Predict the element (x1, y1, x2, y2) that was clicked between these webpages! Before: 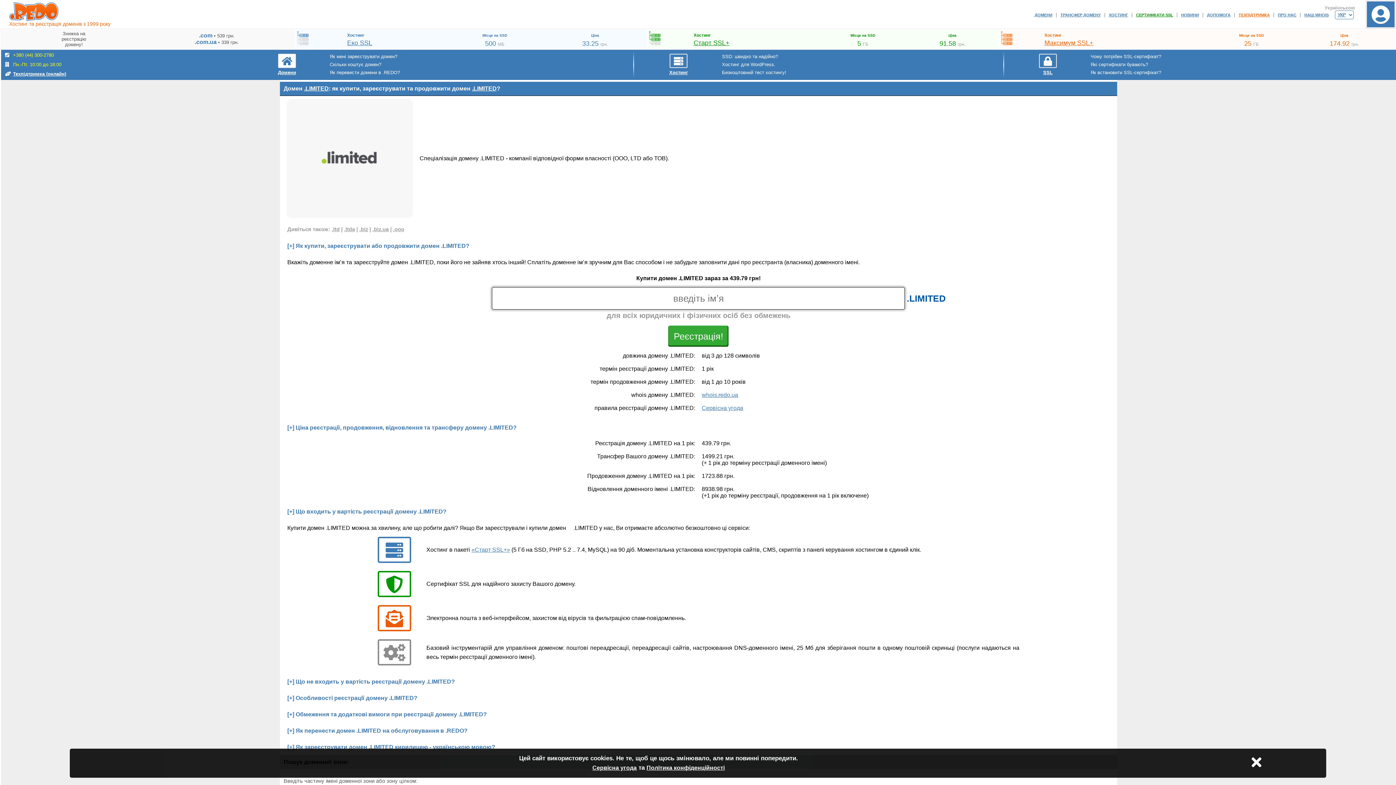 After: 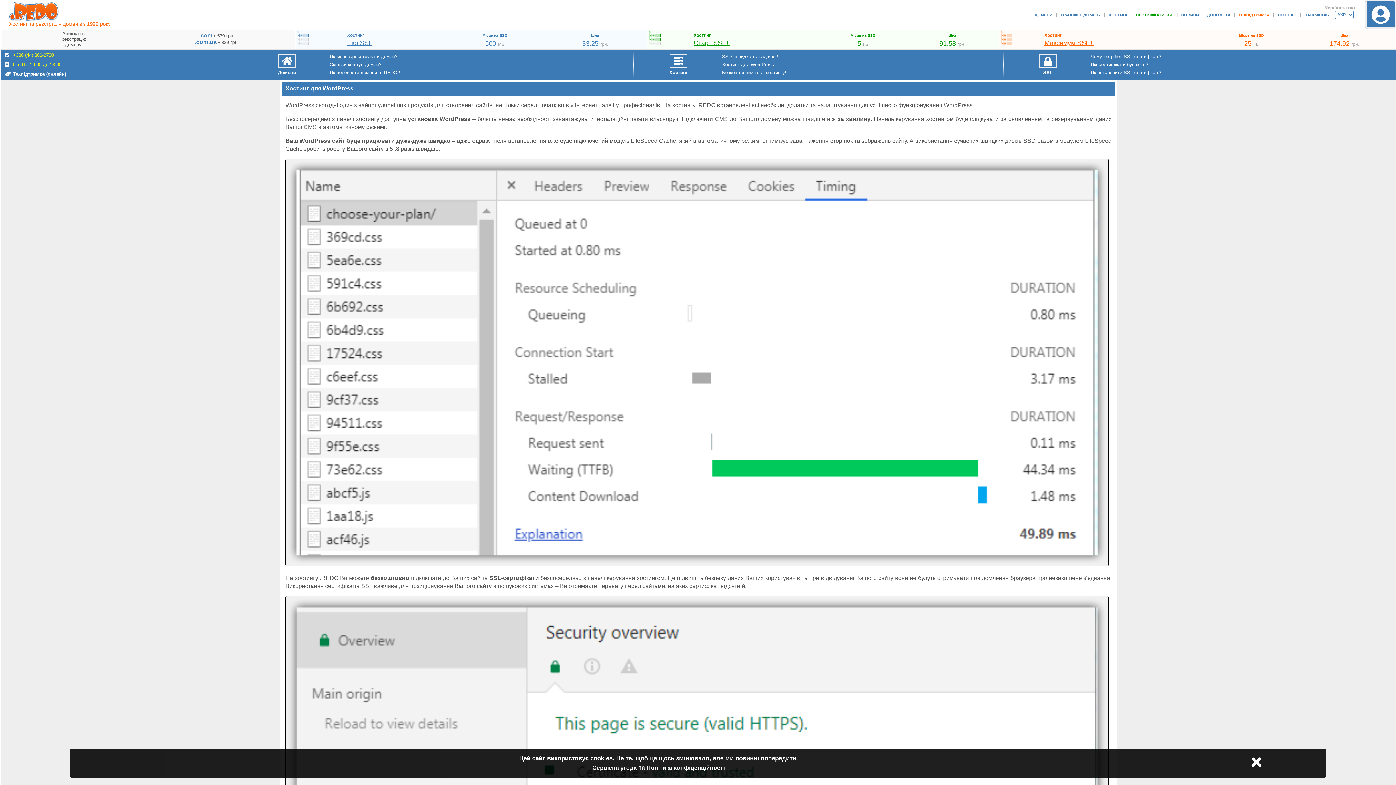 Action: bbox: (722, 61, 775, 67) label: Хостинг для WordPress.